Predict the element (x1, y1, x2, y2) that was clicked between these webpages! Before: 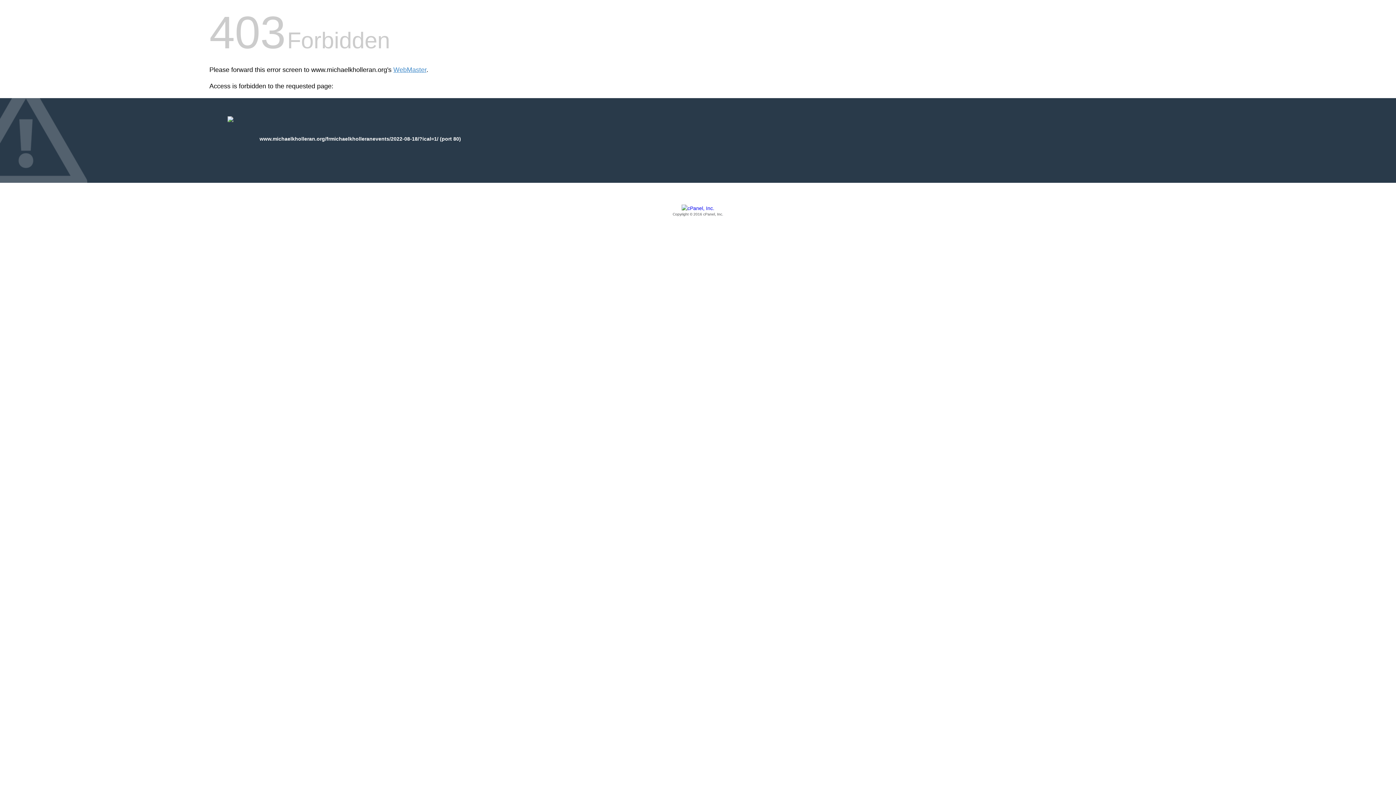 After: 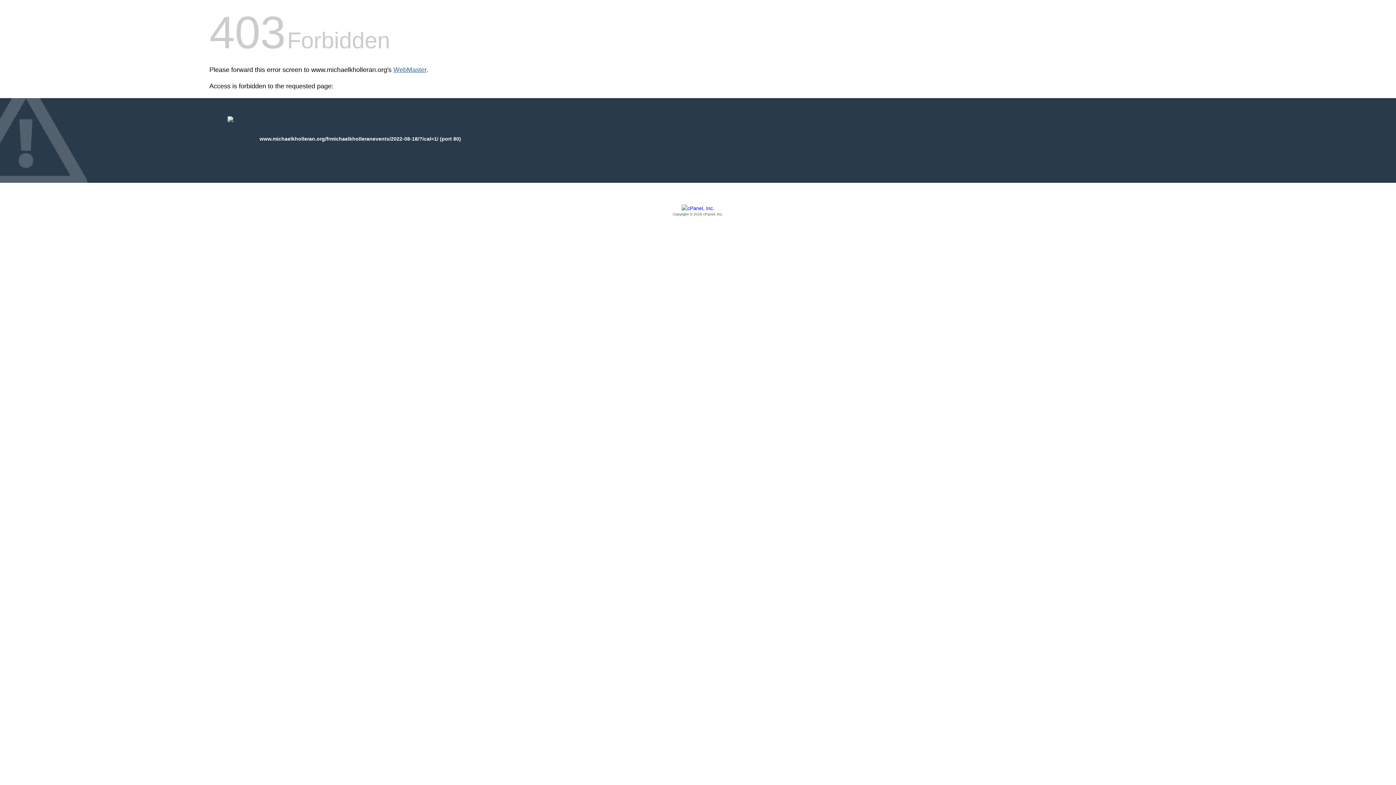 Action: bbox: (393, 66, 426, 73) label: WebMaster